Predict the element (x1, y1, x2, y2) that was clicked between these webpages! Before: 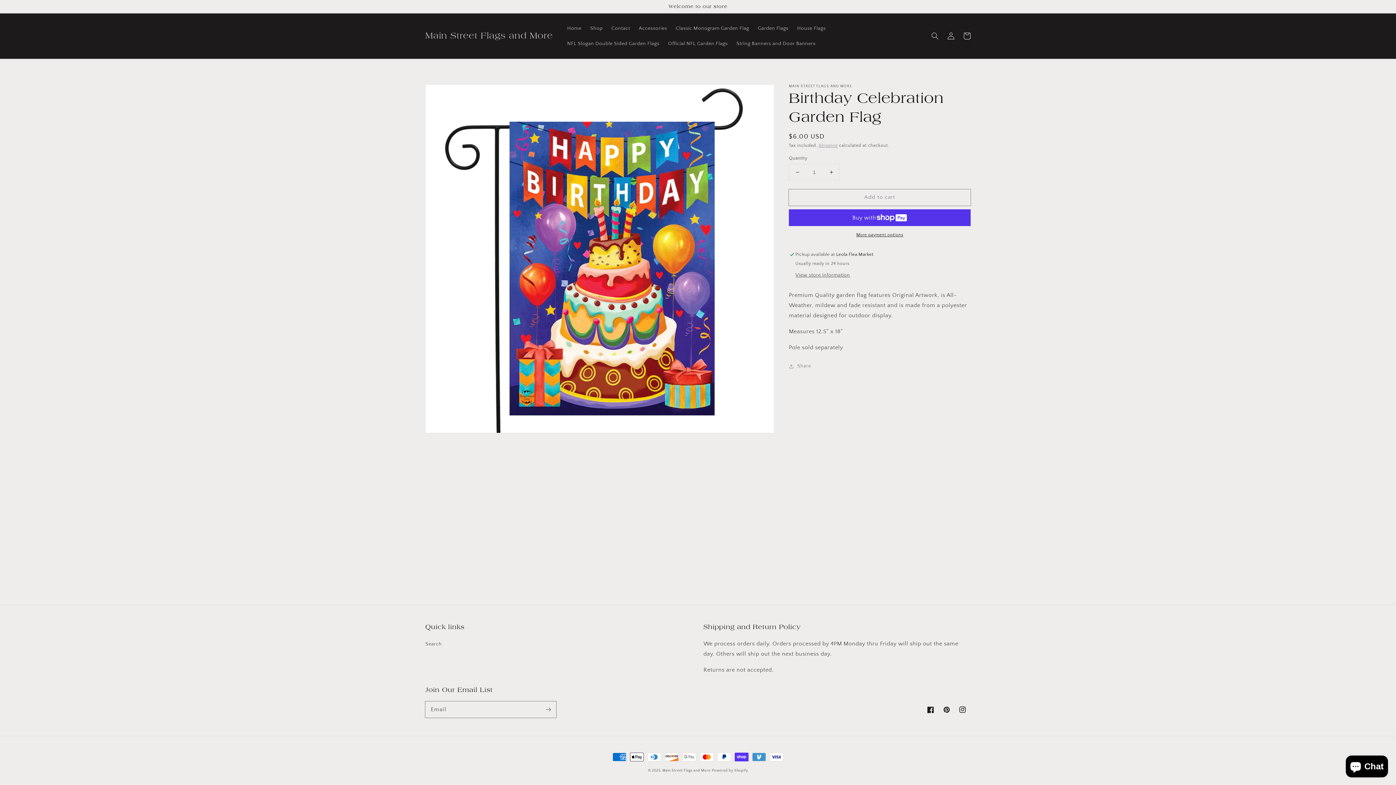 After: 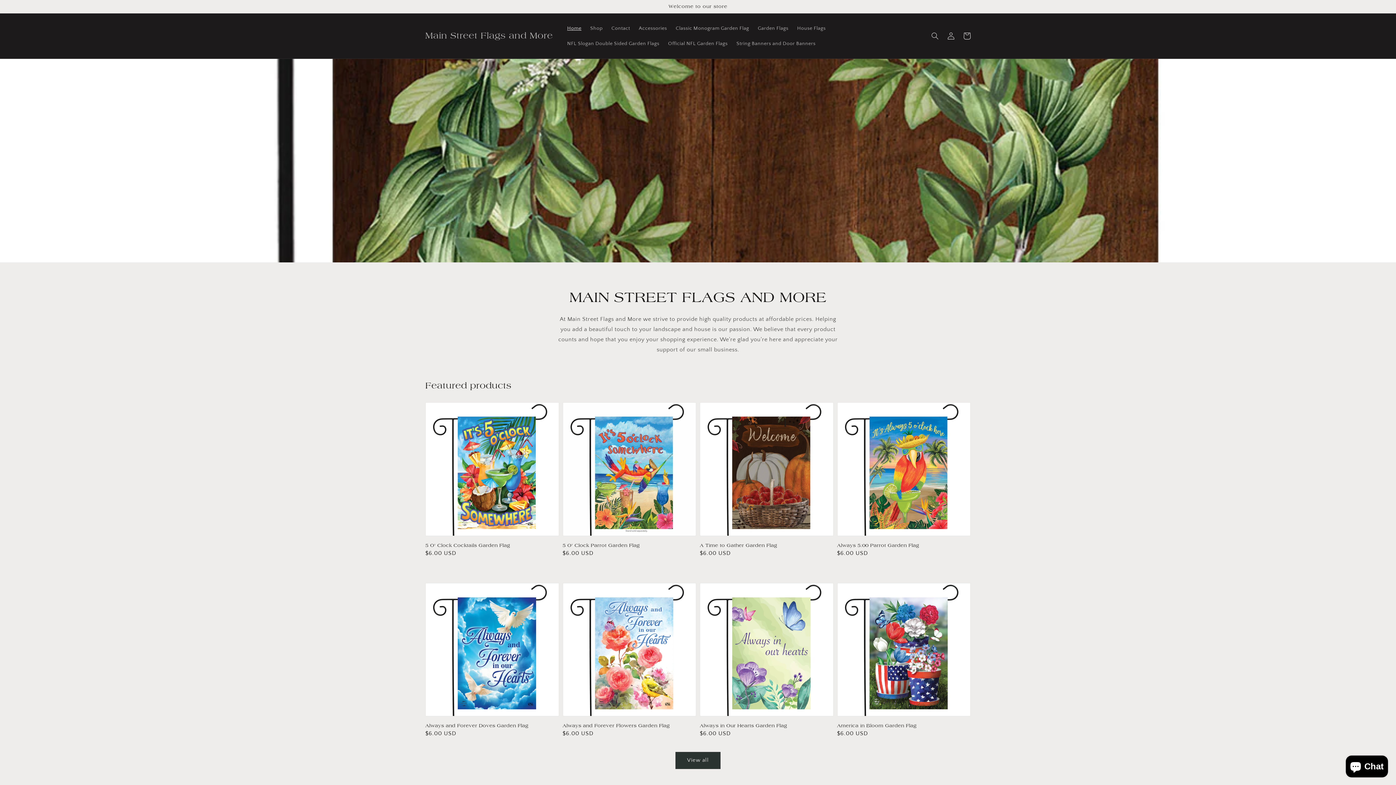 Action: bbox: (422, 28, 555, 43) label: Main Street Flags and More